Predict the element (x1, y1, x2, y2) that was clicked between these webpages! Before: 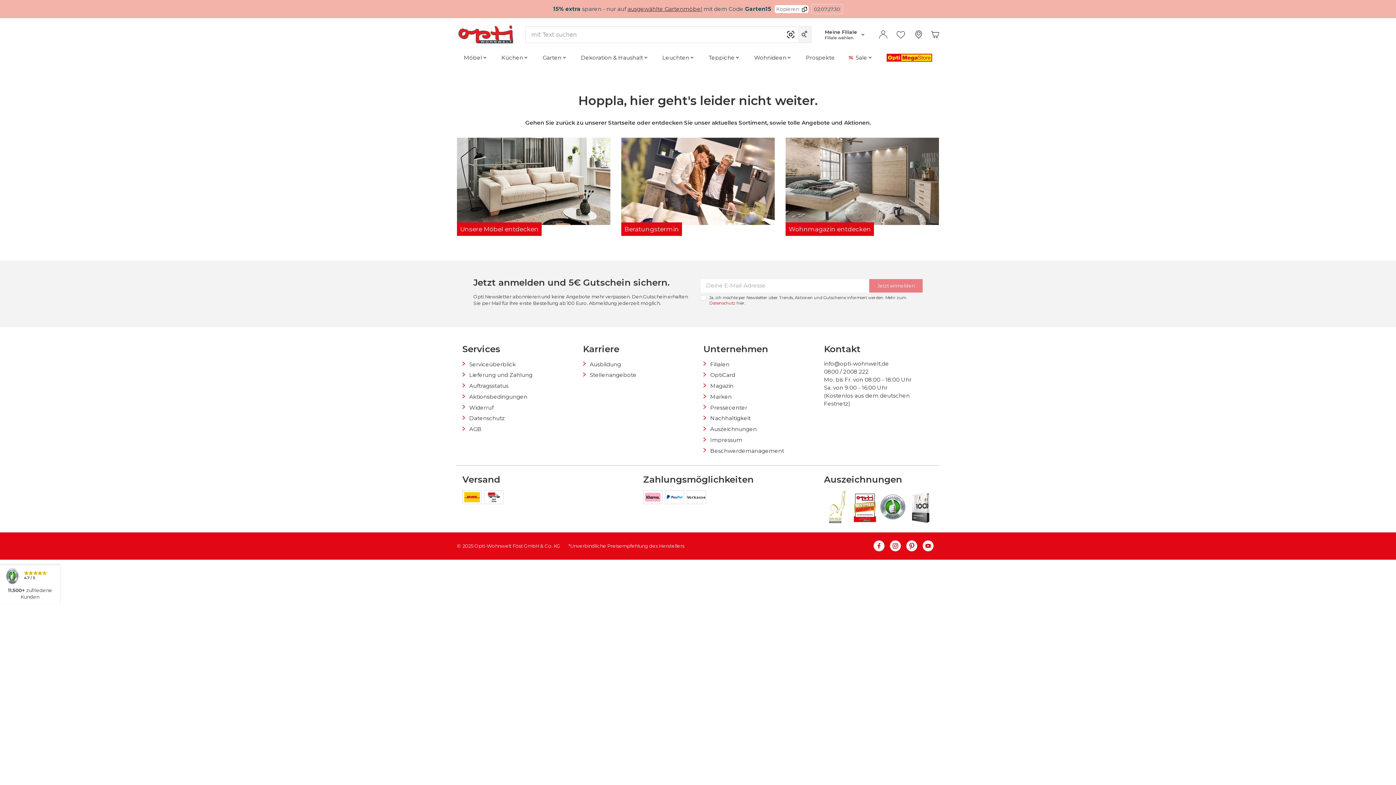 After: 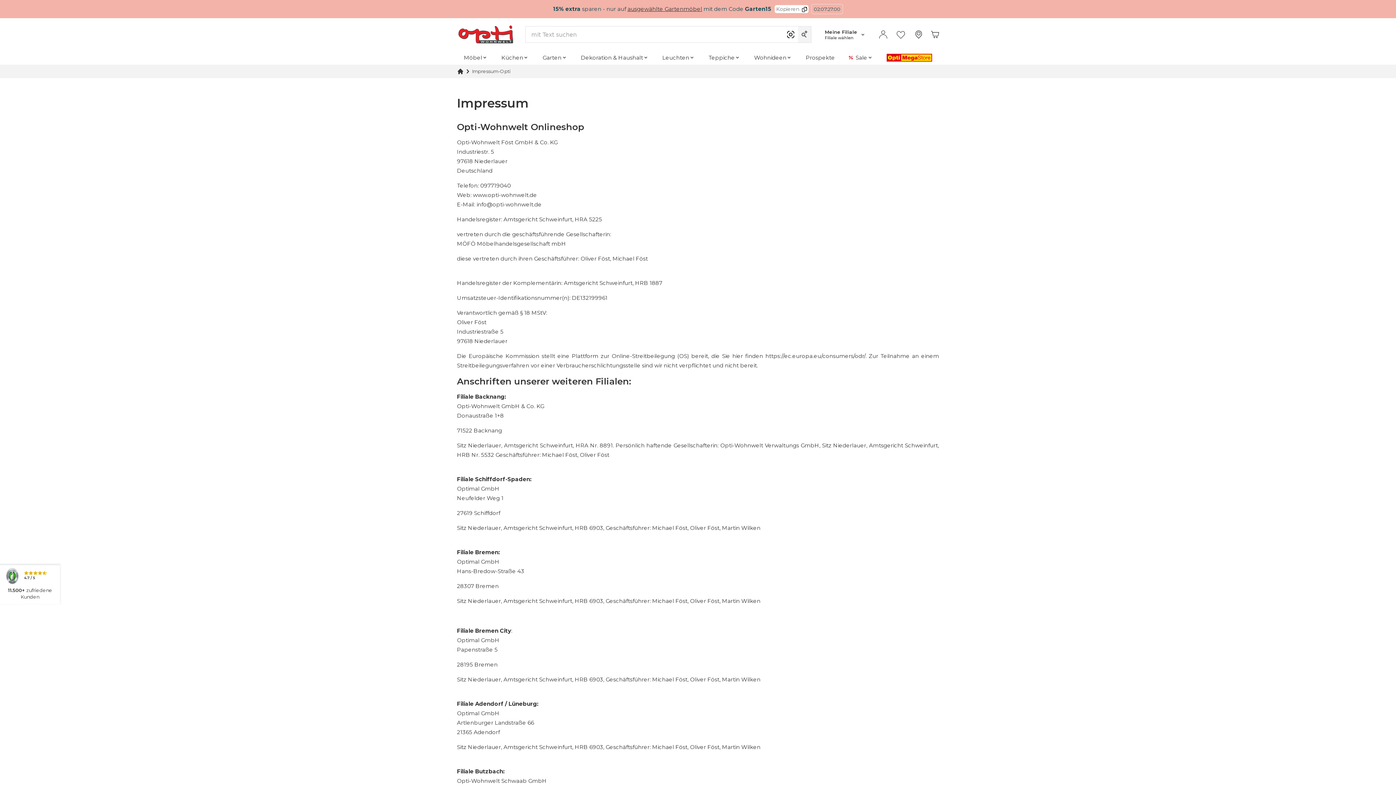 Action: bbox: (710, 436, 742, 443) label: Impressum